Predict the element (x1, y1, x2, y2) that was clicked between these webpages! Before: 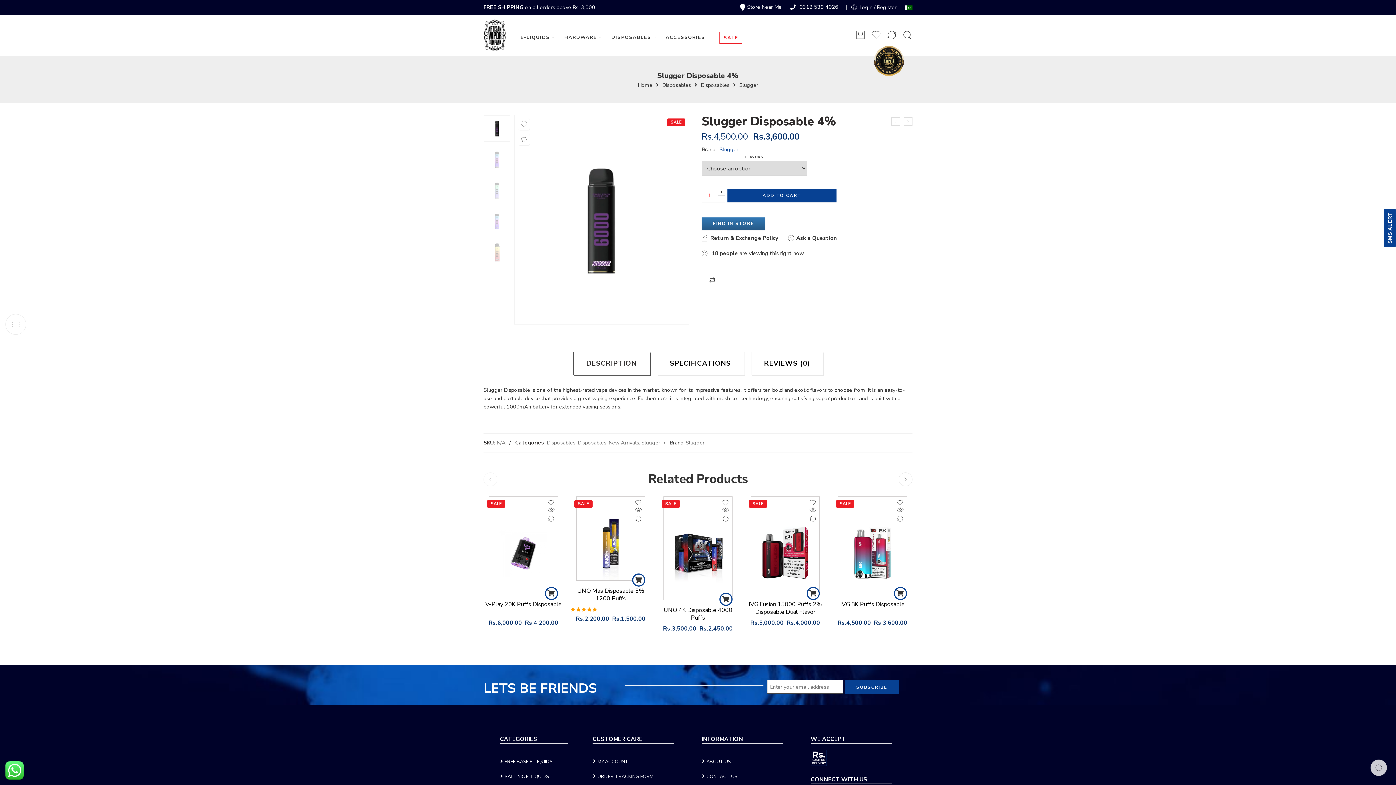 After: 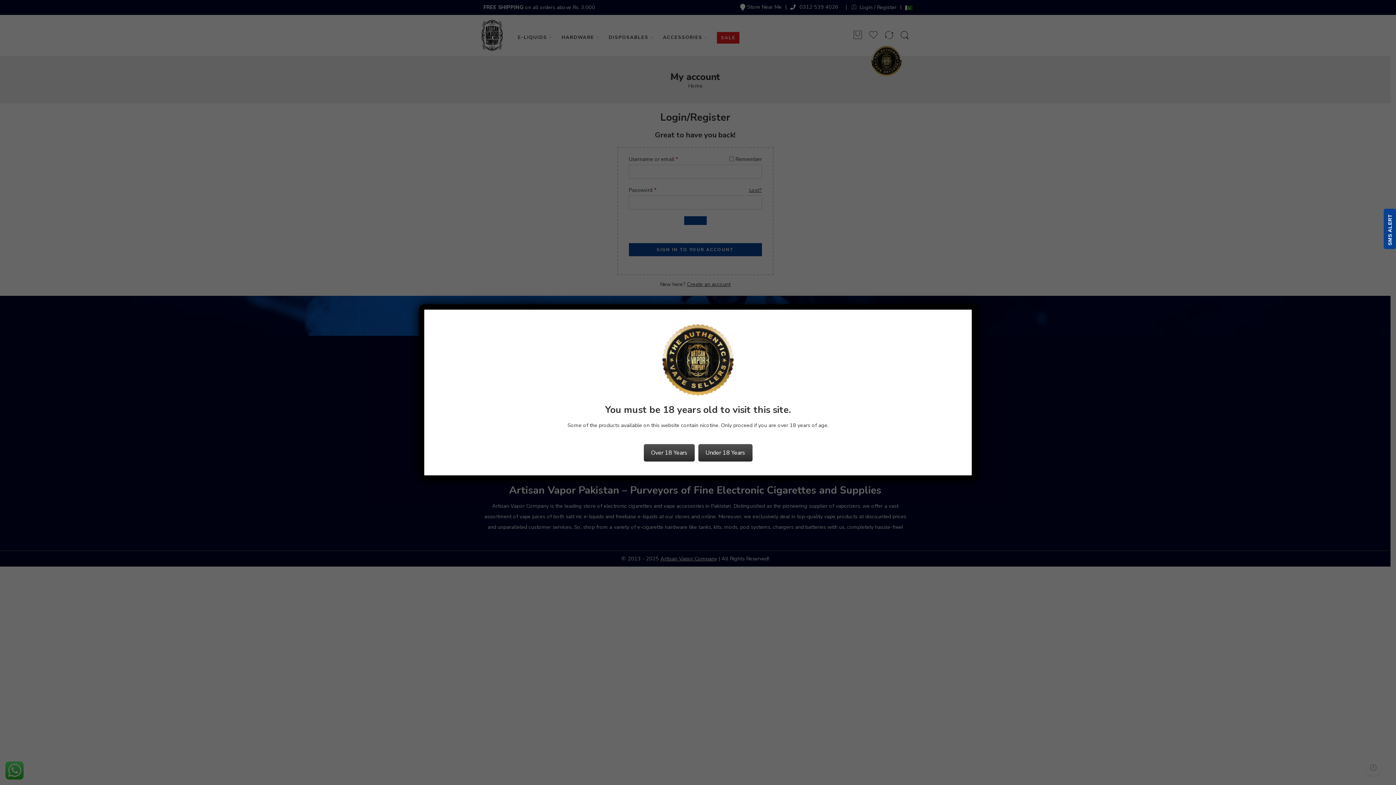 Action: label: MY ACCOUNT bbox: (589, 754, 673, 769)